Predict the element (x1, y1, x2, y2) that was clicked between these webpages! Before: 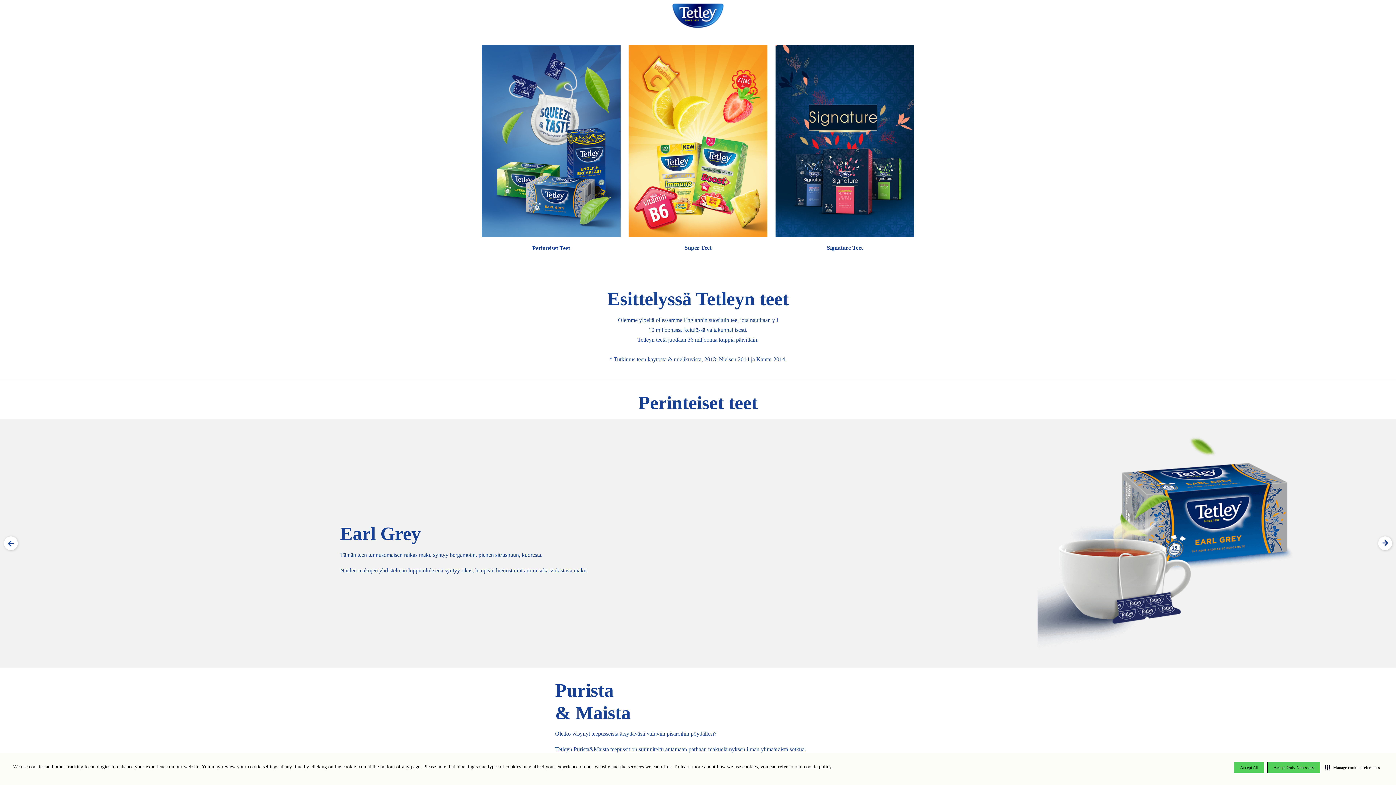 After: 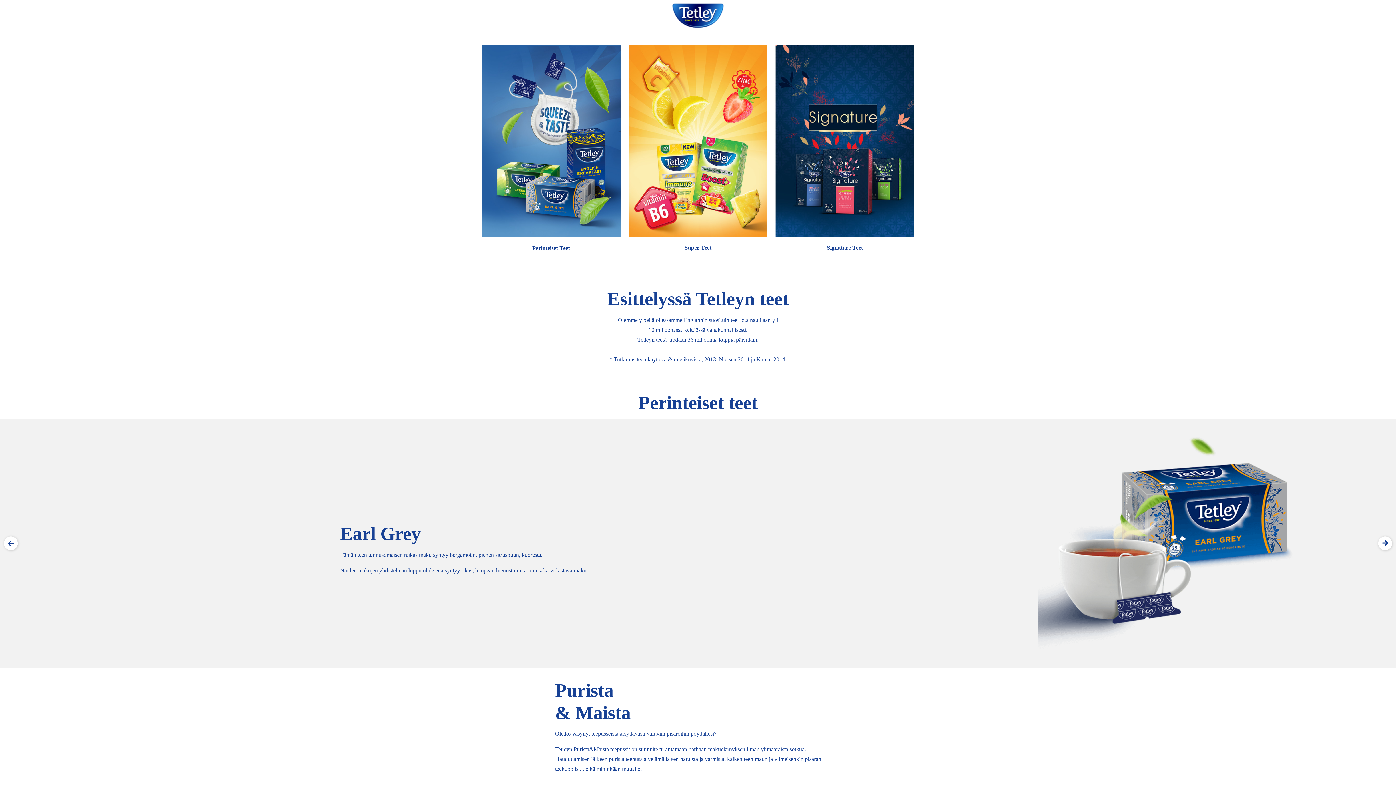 Action: label: Accept All bbox: (1234, 762, 1264, 773)